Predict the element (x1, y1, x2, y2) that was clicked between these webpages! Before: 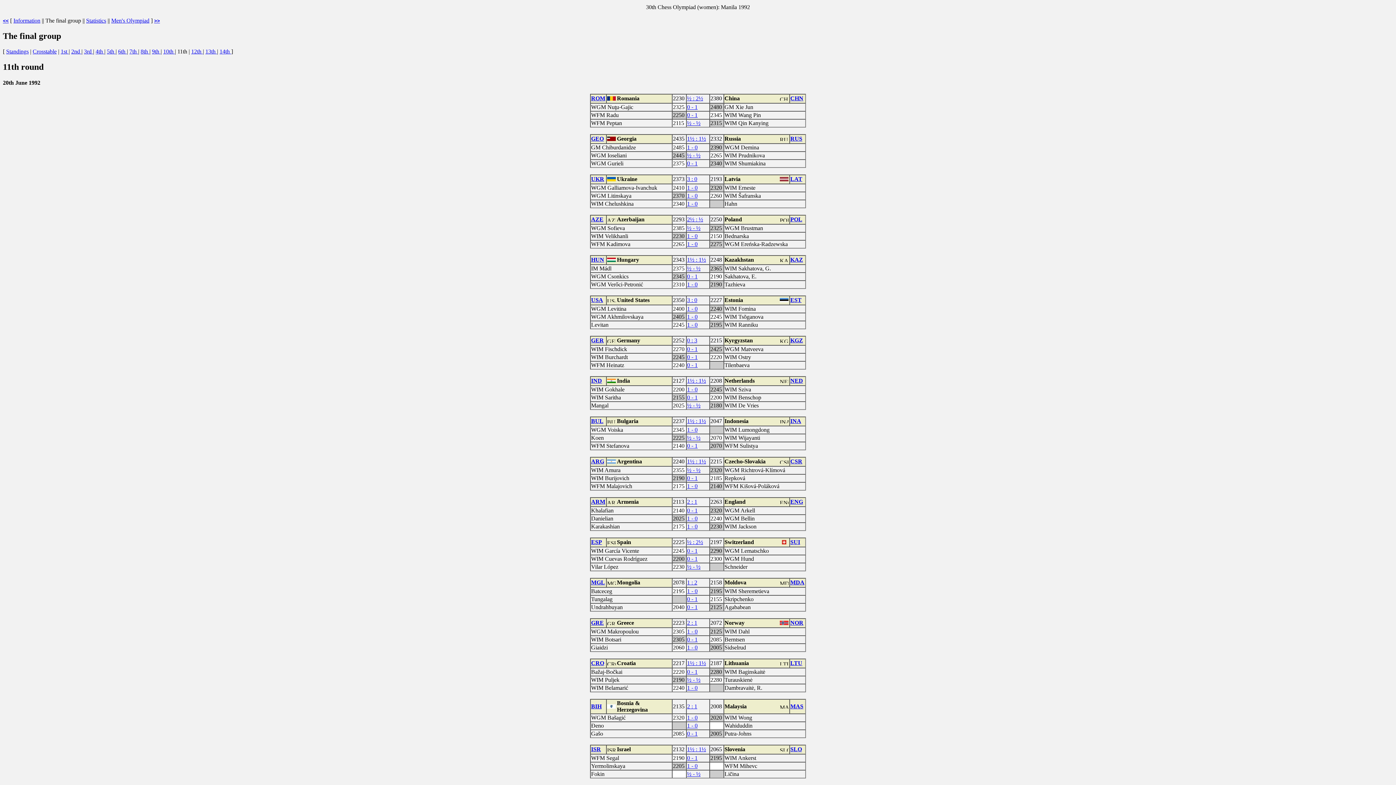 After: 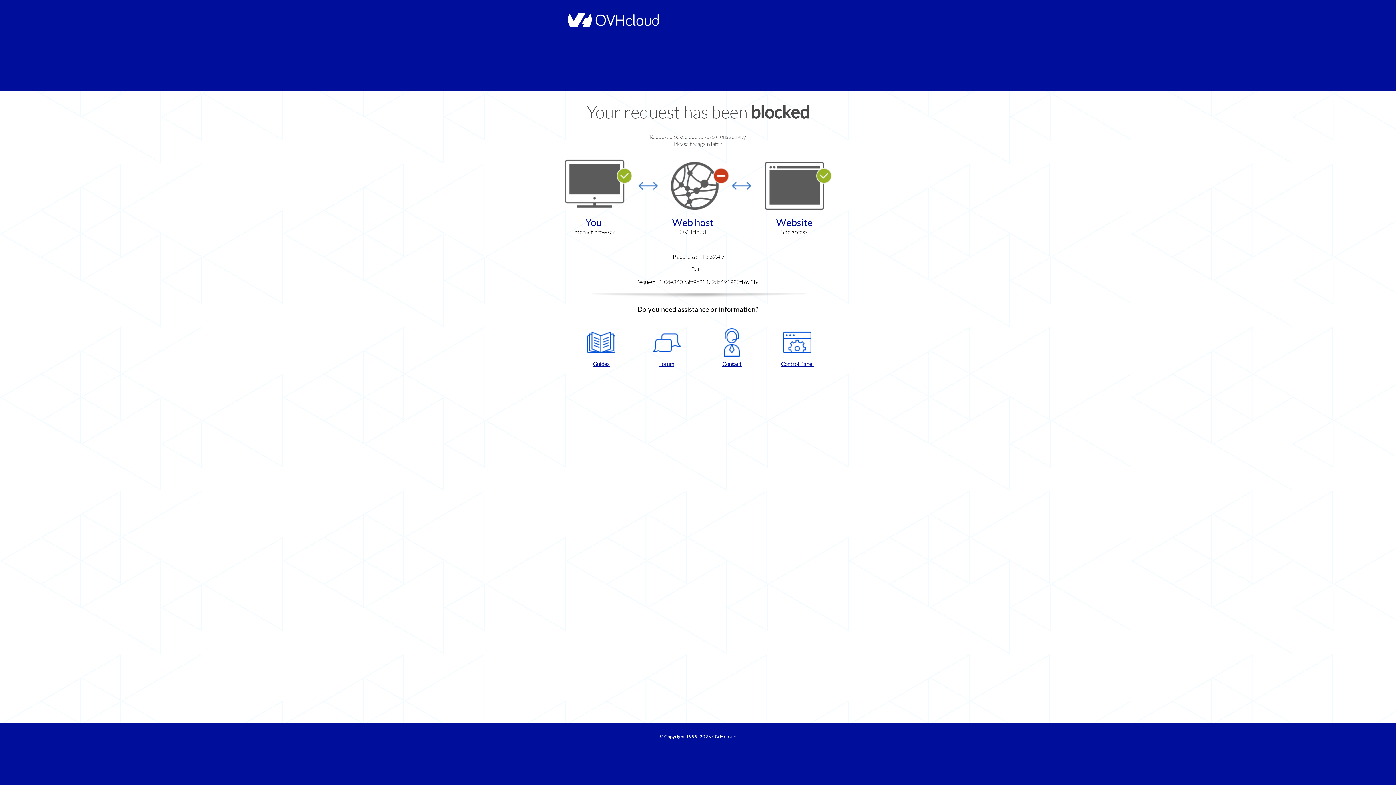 Action: label: SUI bbox: (790, 539, 800, 545)